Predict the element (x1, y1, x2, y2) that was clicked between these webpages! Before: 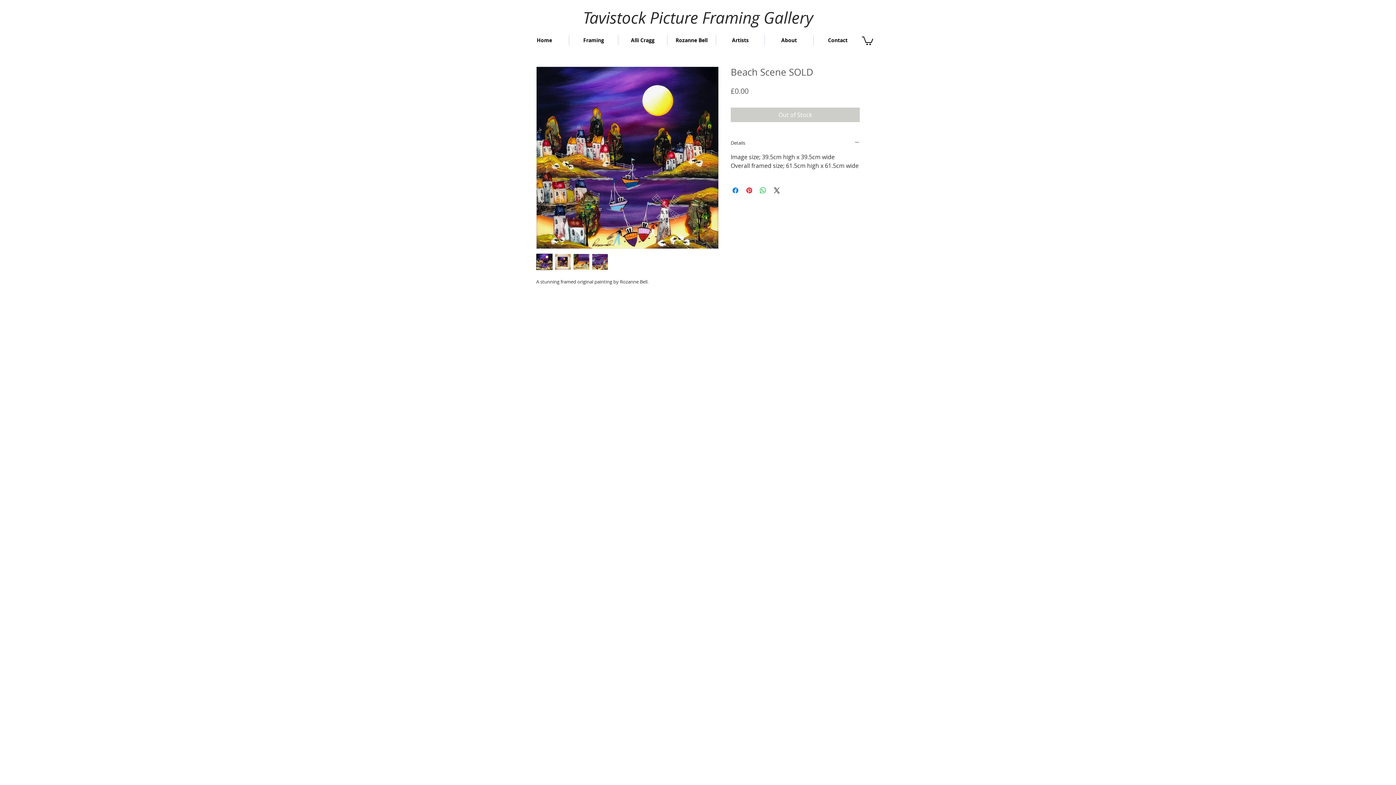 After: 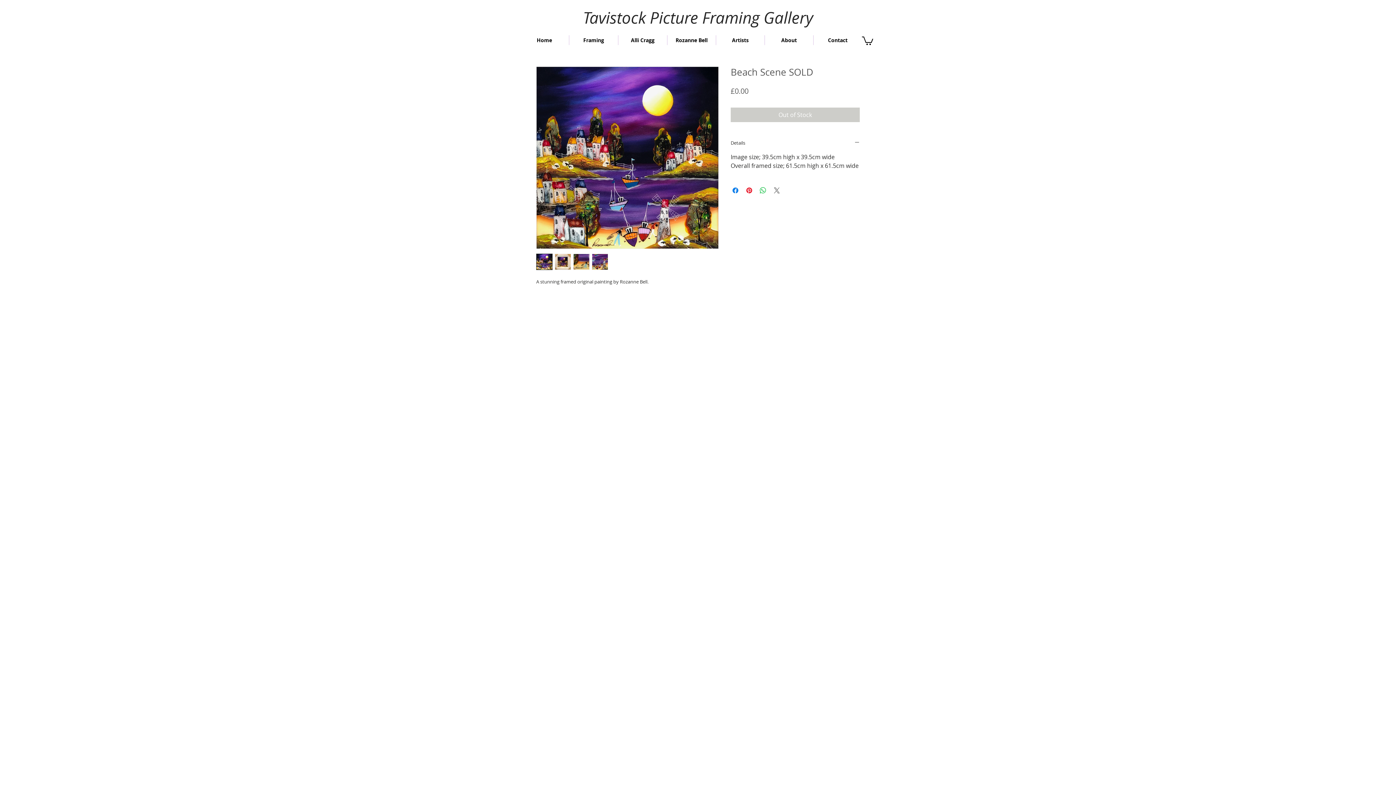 Action: bbox: (772, 186, 781, 194) label: Share on X